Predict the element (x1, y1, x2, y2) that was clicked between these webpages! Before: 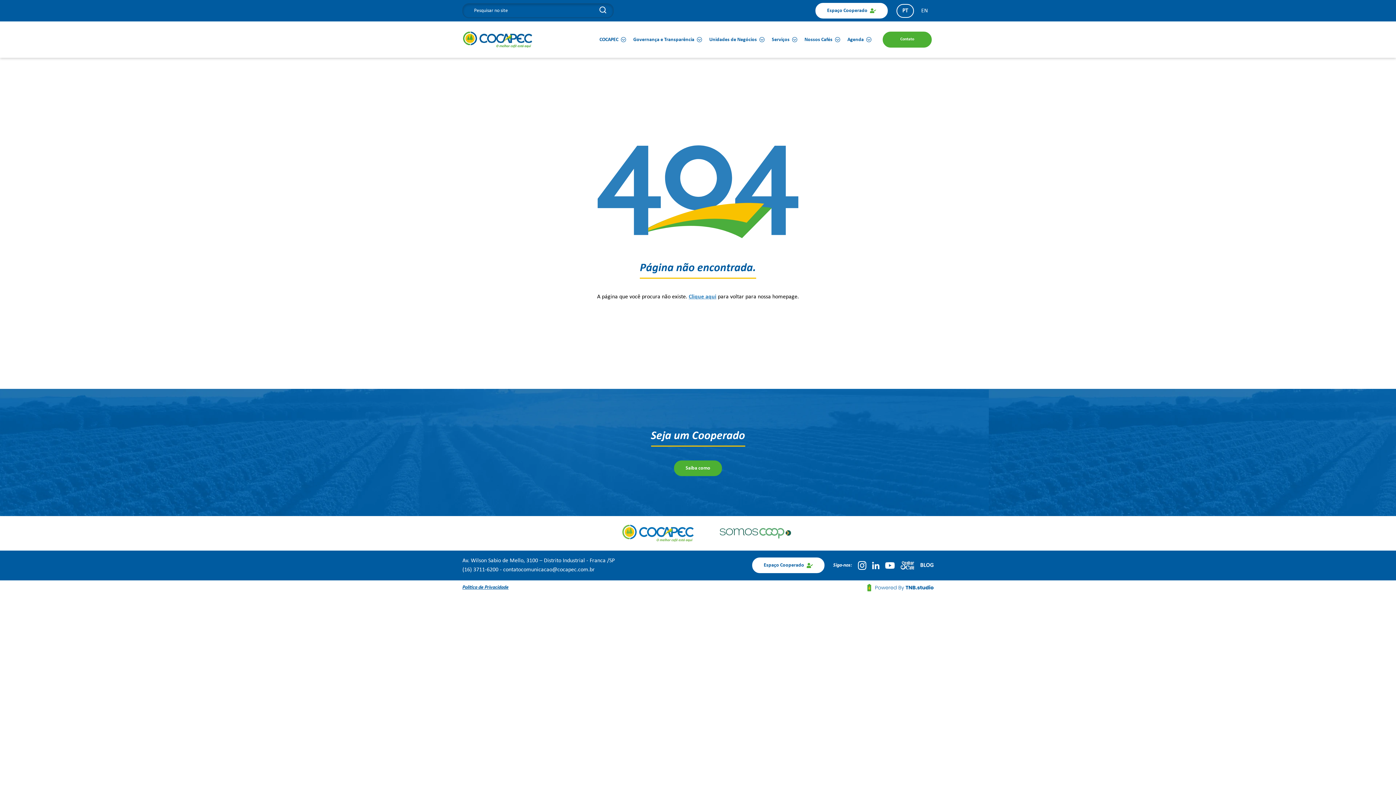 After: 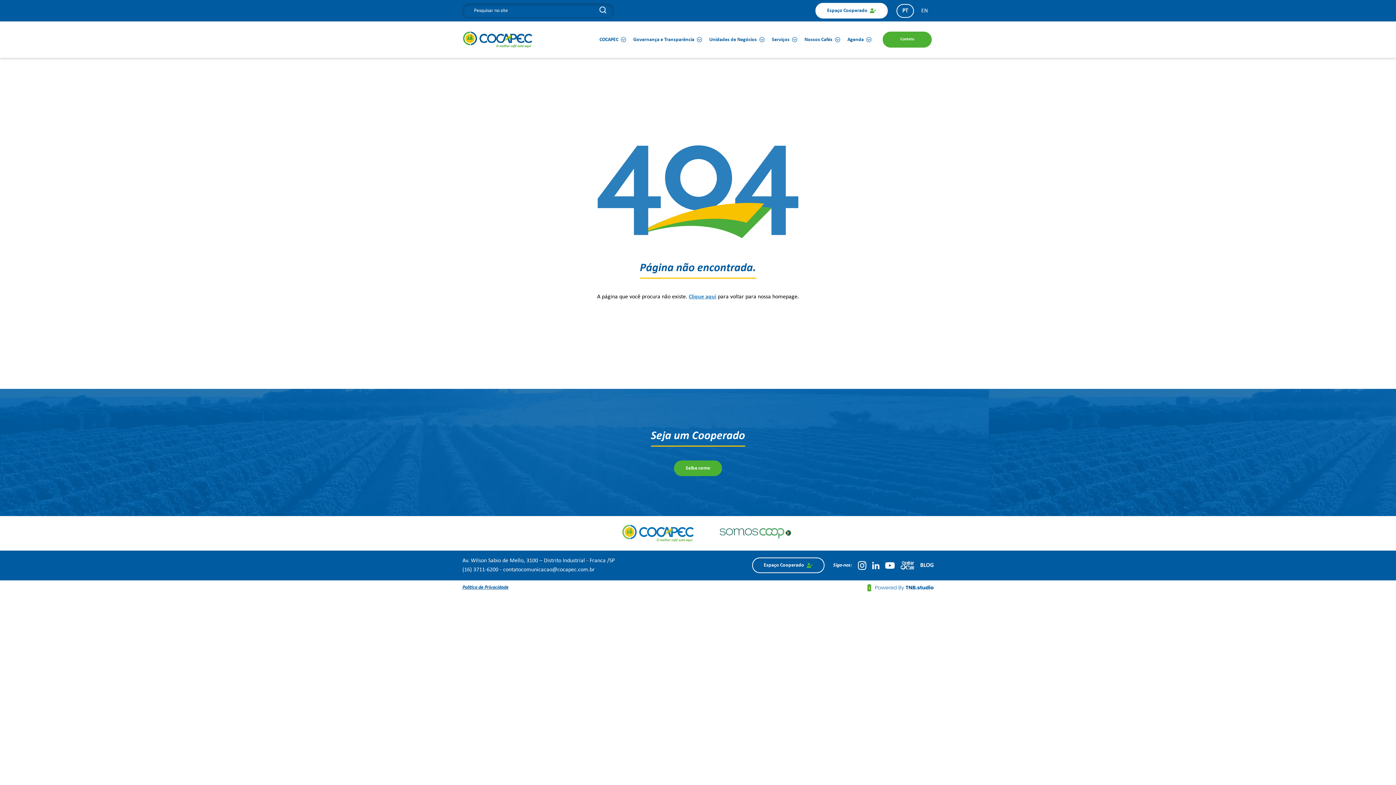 Action: bbox: (752, 557, 824, 573) label: Espaço Cooperado 